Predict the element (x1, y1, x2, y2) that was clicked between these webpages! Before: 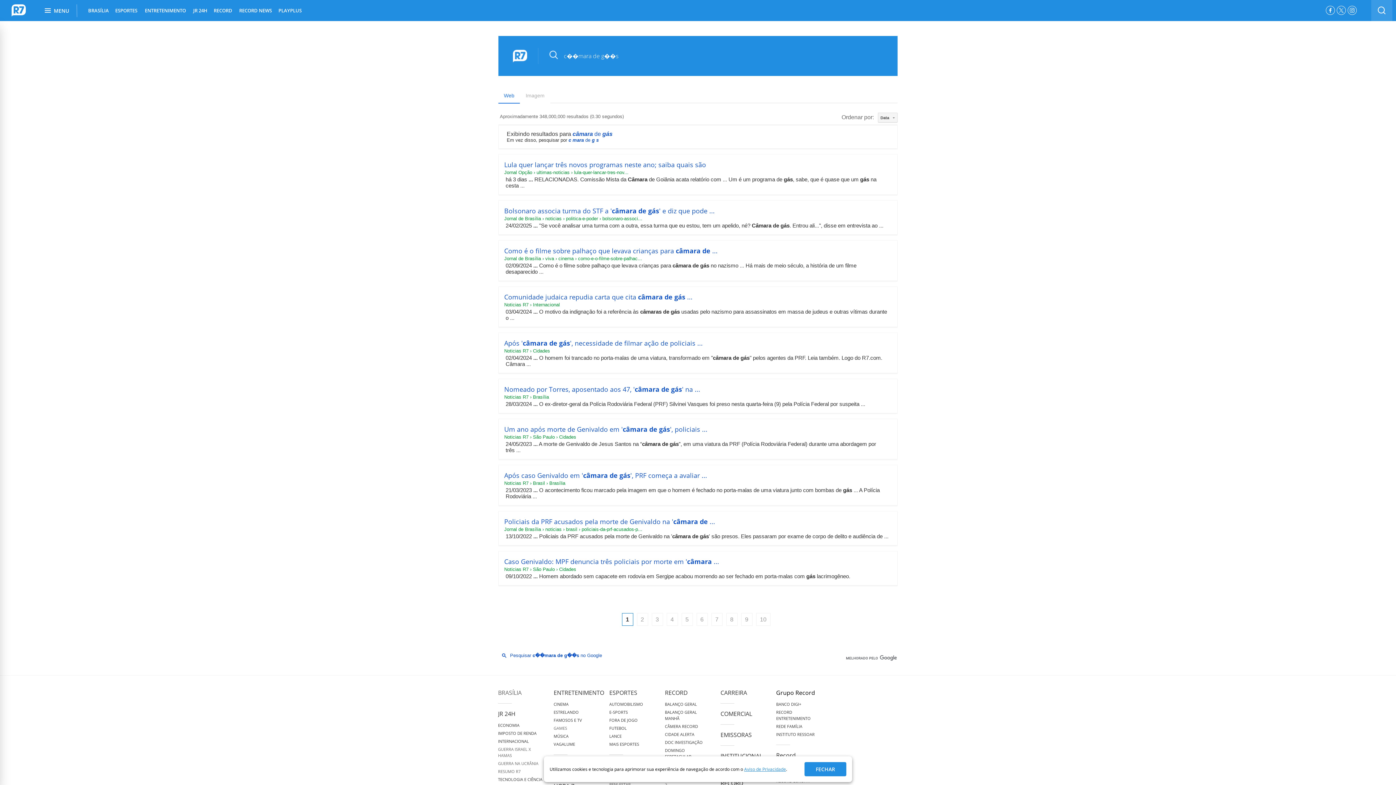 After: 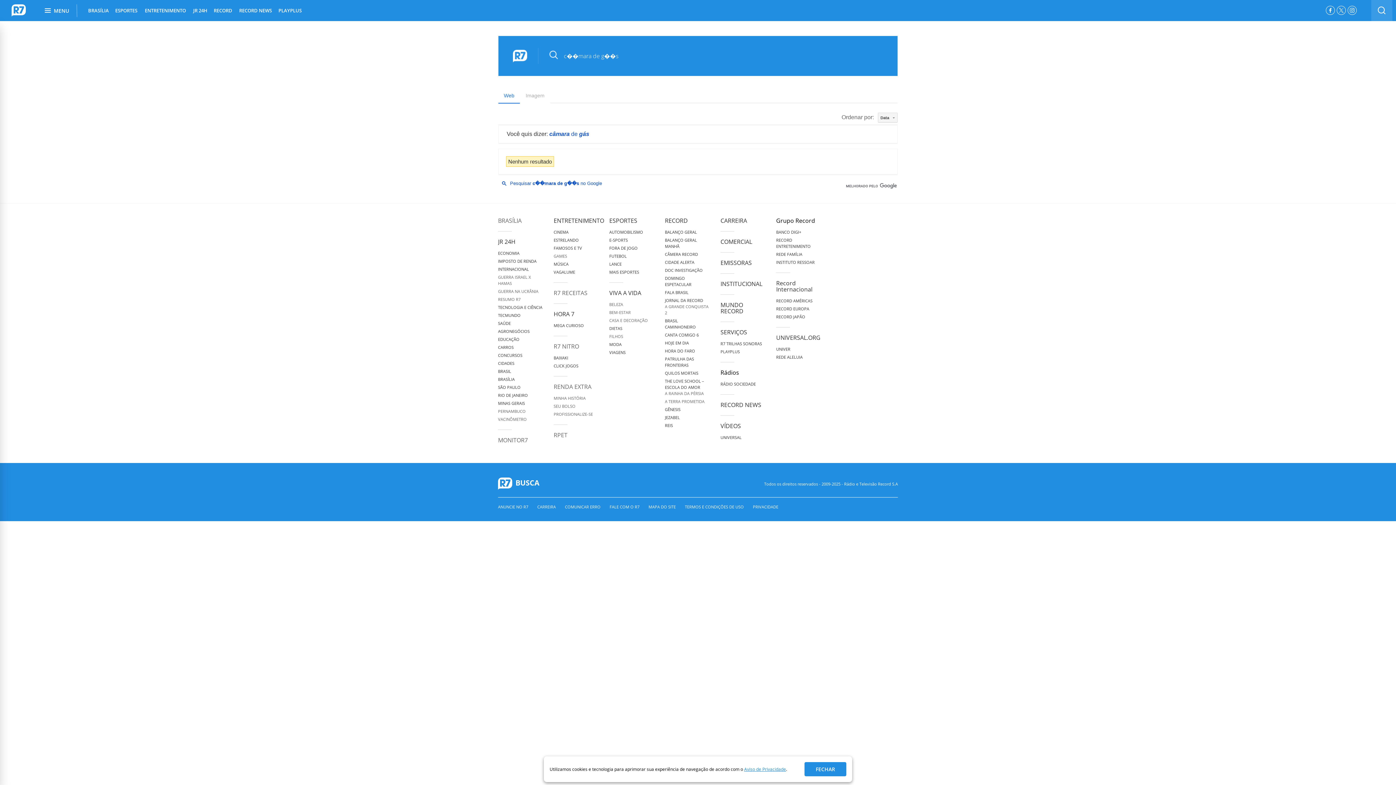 Action: label: Página 6 bbox: (696, 613, 707, 626)